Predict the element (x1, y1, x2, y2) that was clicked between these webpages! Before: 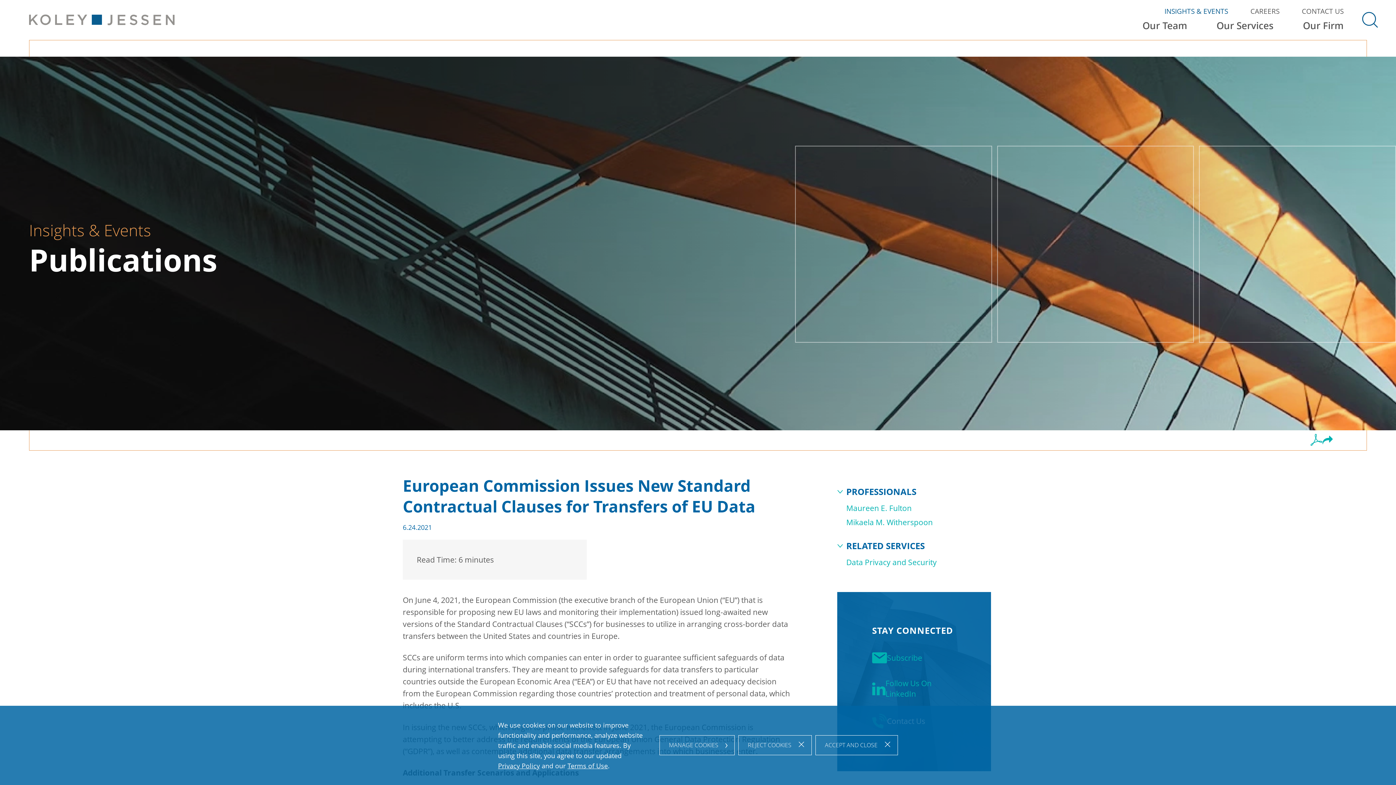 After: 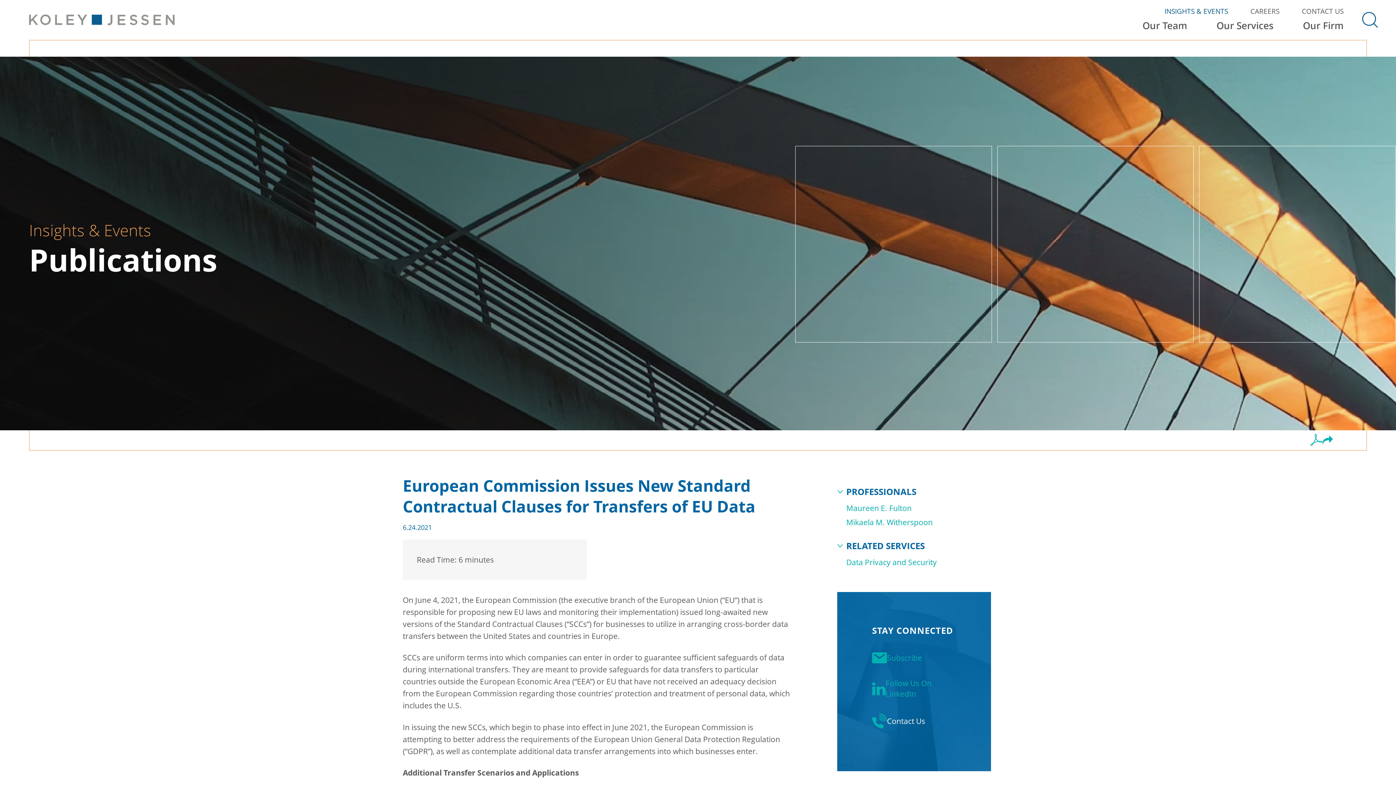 Action: label: REJECT COOKIES bbox: (738, 735, 812, 755)